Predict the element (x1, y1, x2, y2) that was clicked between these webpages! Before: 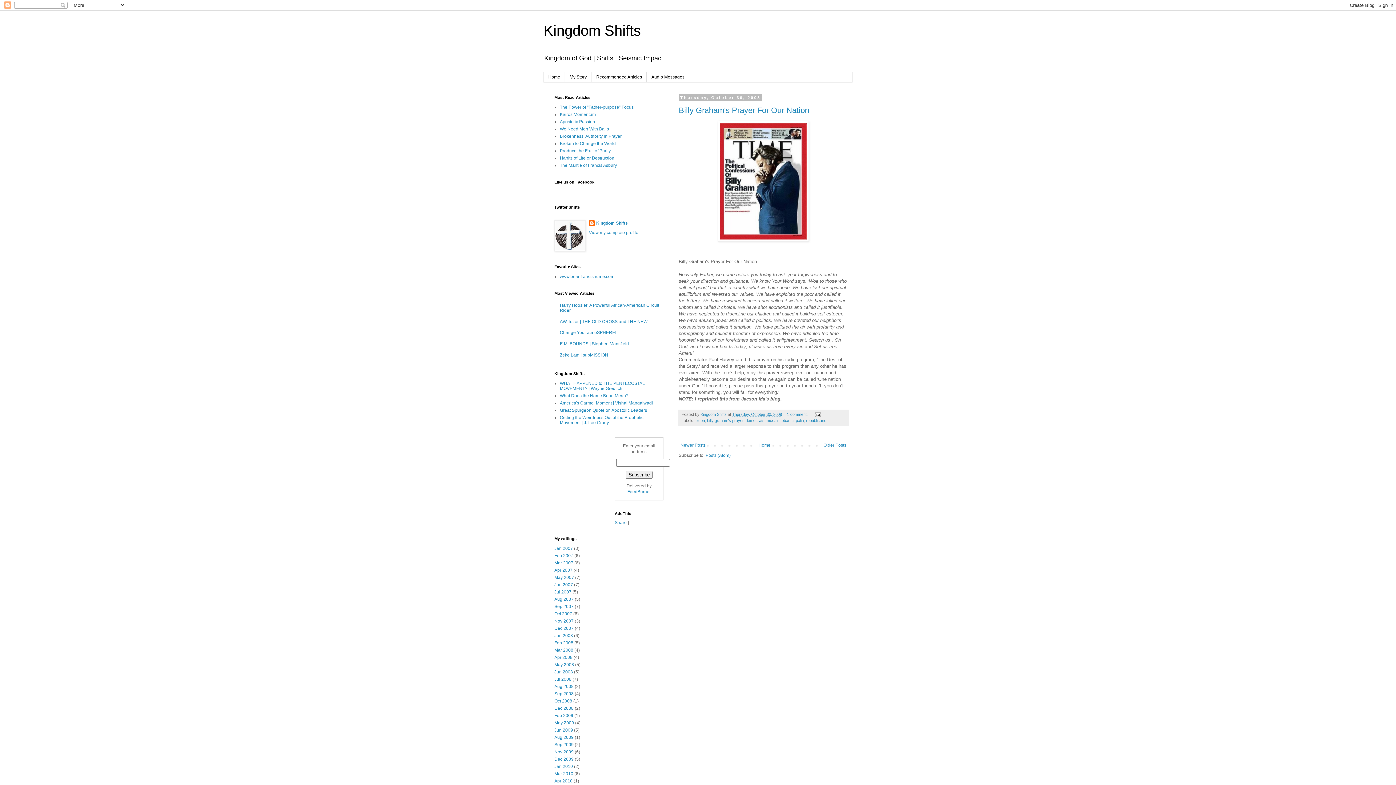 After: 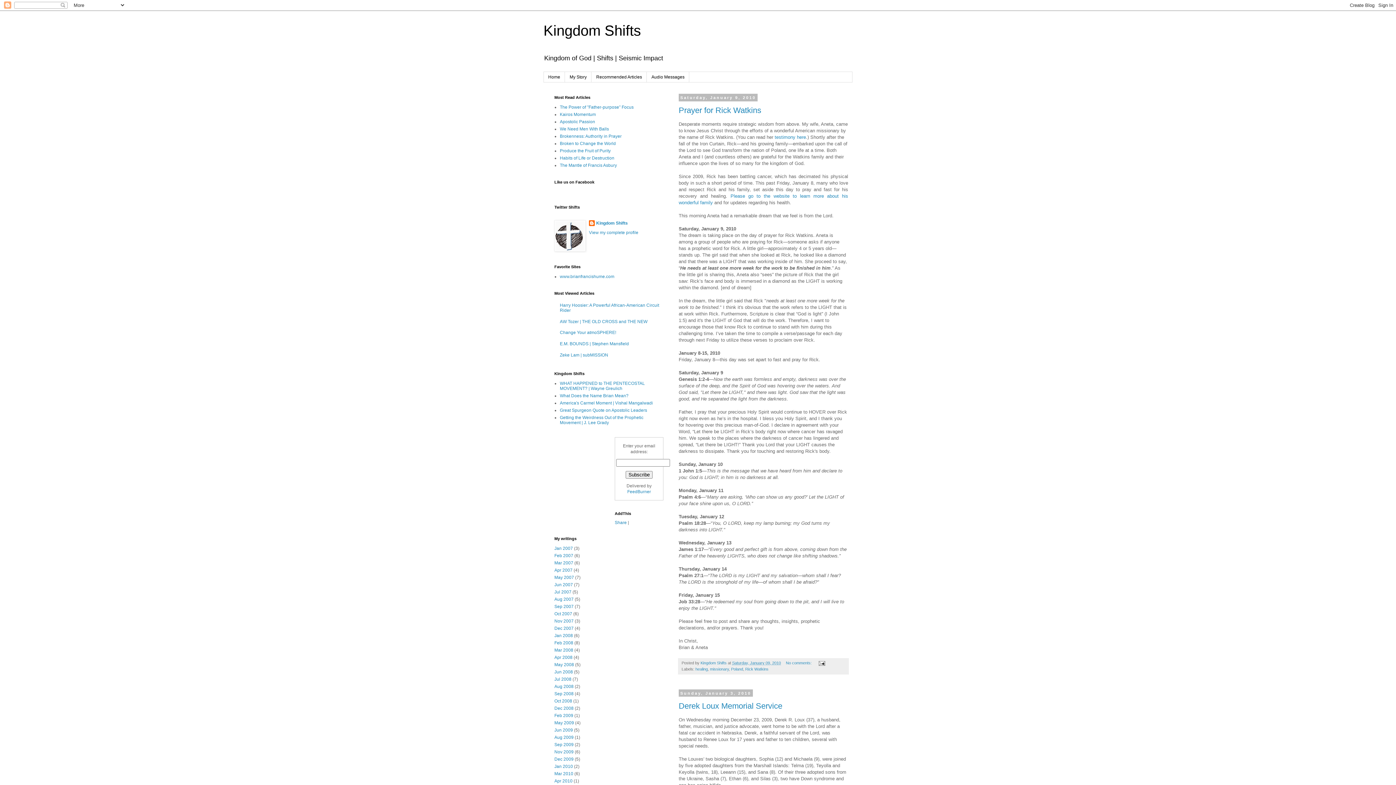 Action: label: Jan 2010 bbox: (554, 764, 573, 769)